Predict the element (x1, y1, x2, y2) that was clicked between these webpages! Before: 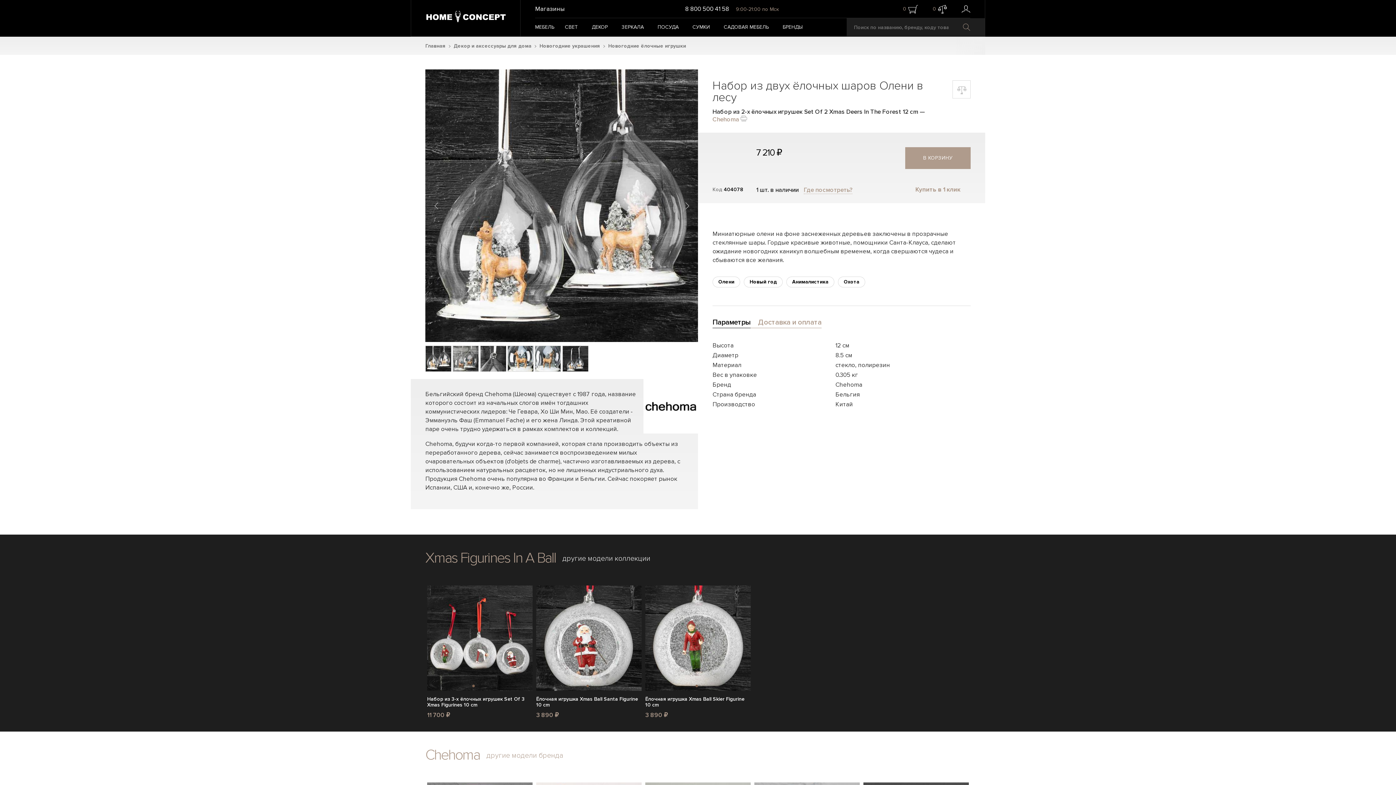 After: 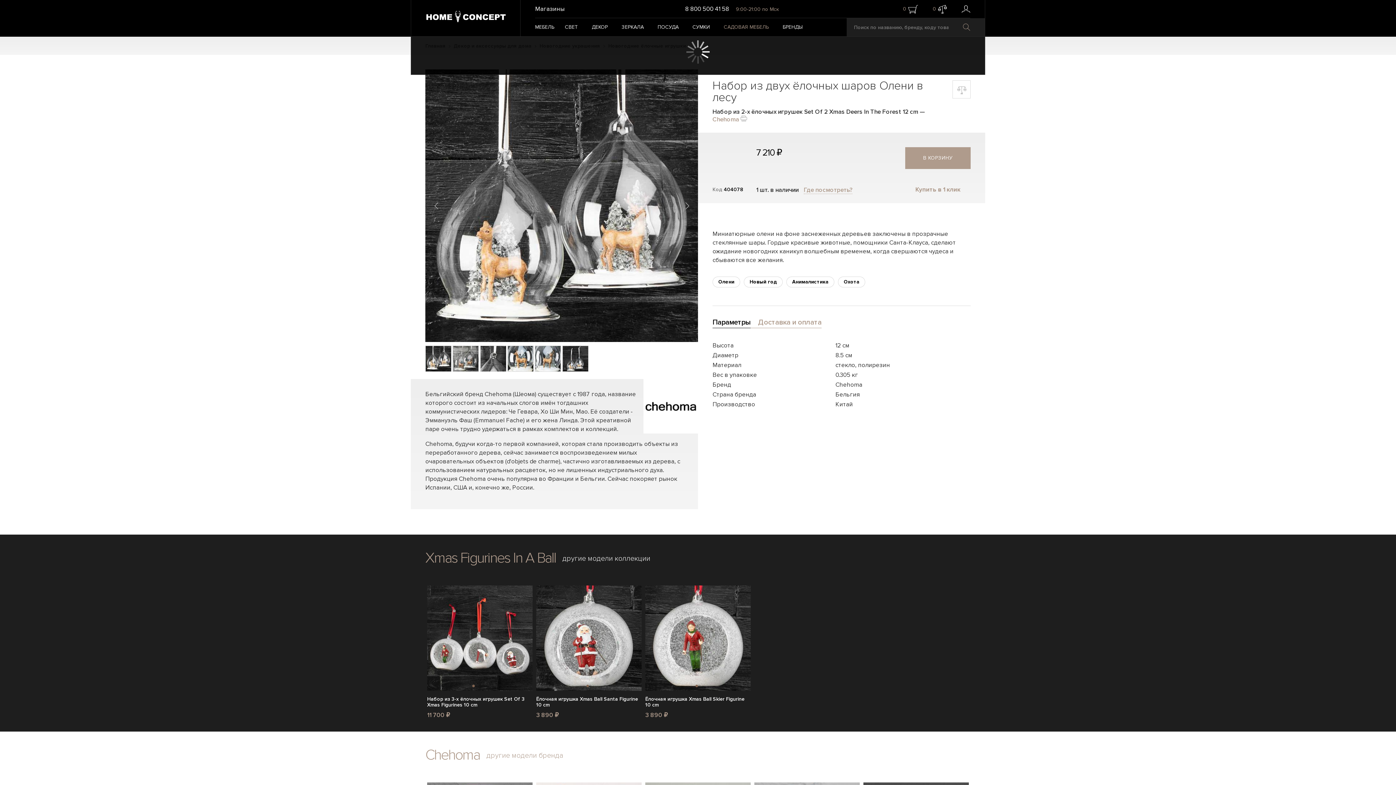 Action: bbox: (720, 18, 772, 36) label: САДОВАЯ МЕБЕЛЬ